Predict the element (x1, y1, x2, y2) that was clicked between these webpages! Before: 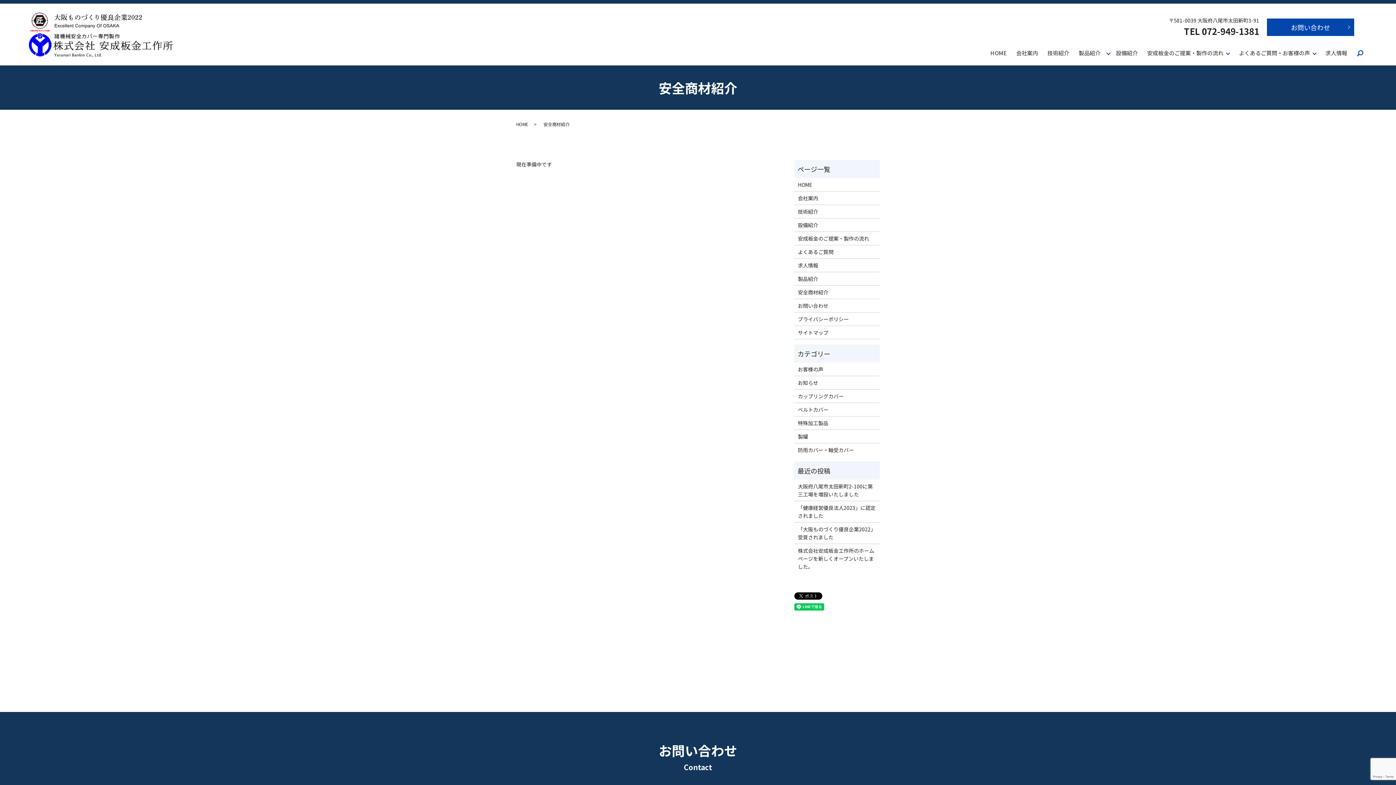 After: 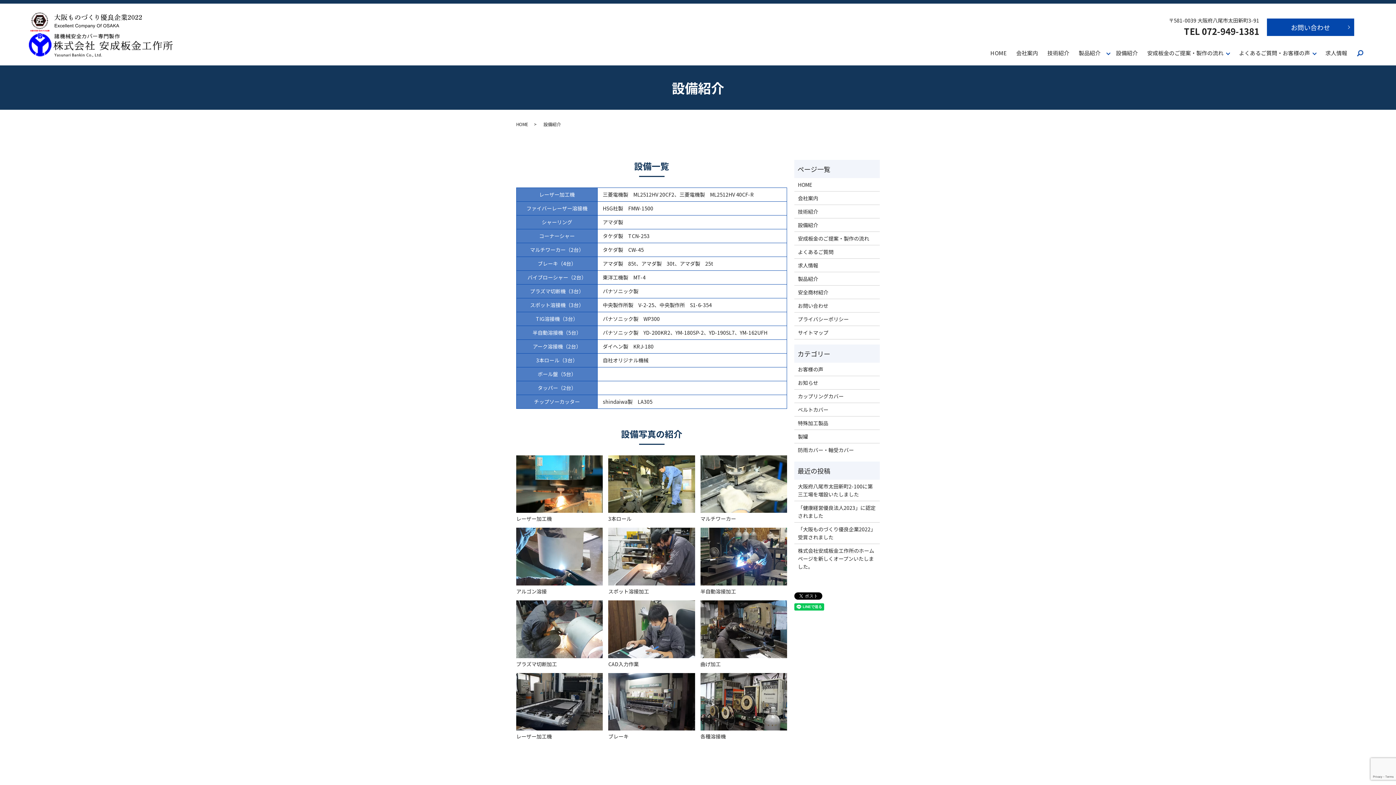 Action: bbox: (1114, 46, 1140, 60) label: 設備紹介